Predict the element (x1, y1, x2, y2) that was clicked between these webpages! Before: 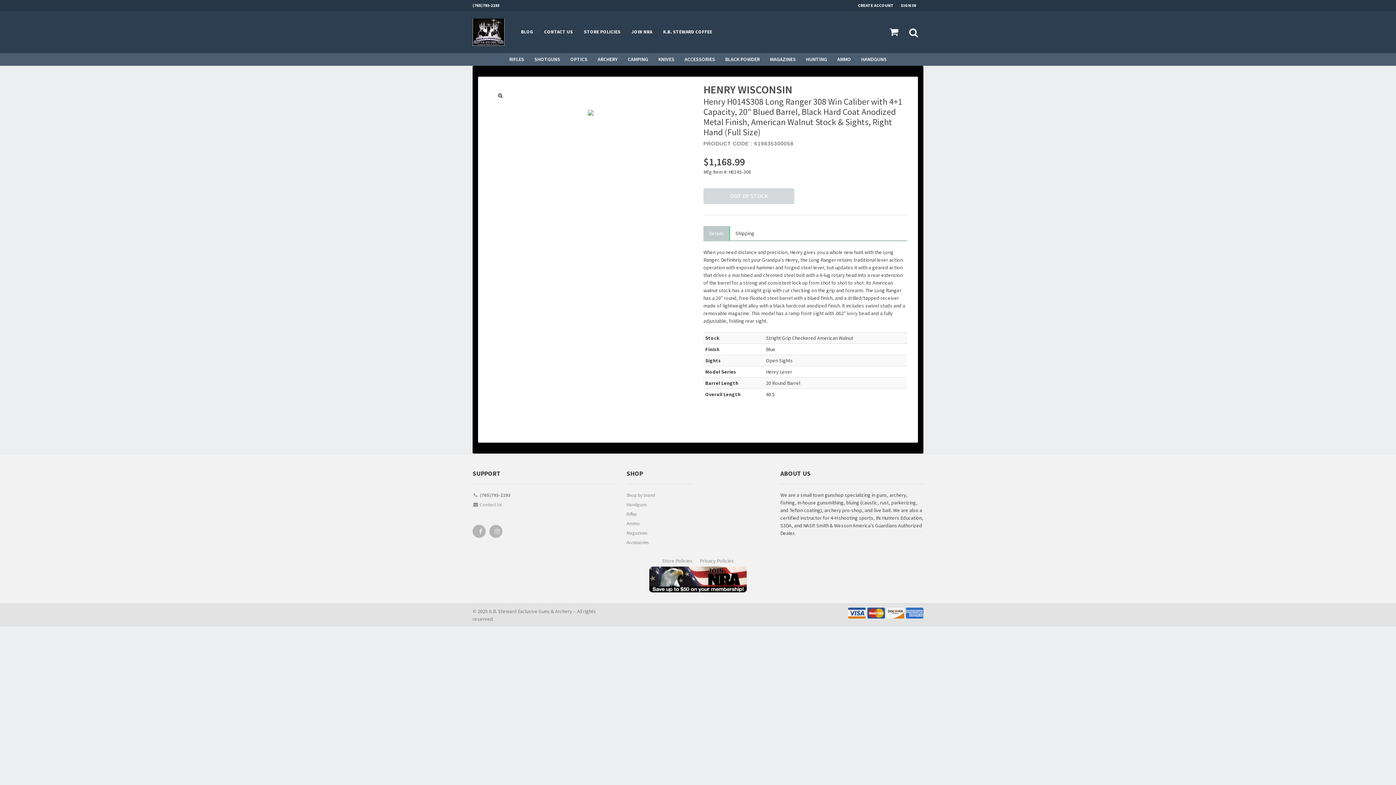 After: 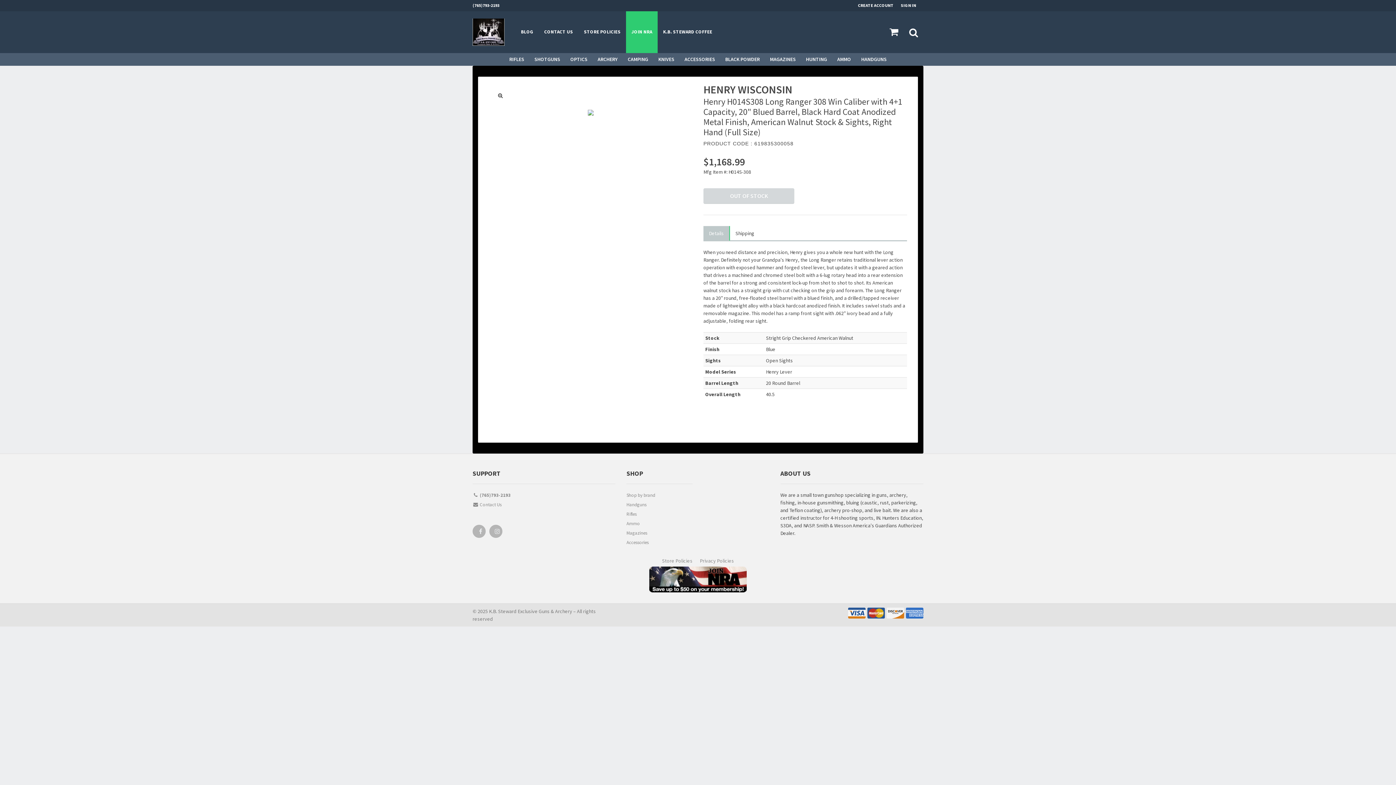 Action: label: JOIN NRA bbox: (626, 11, 657, 53)